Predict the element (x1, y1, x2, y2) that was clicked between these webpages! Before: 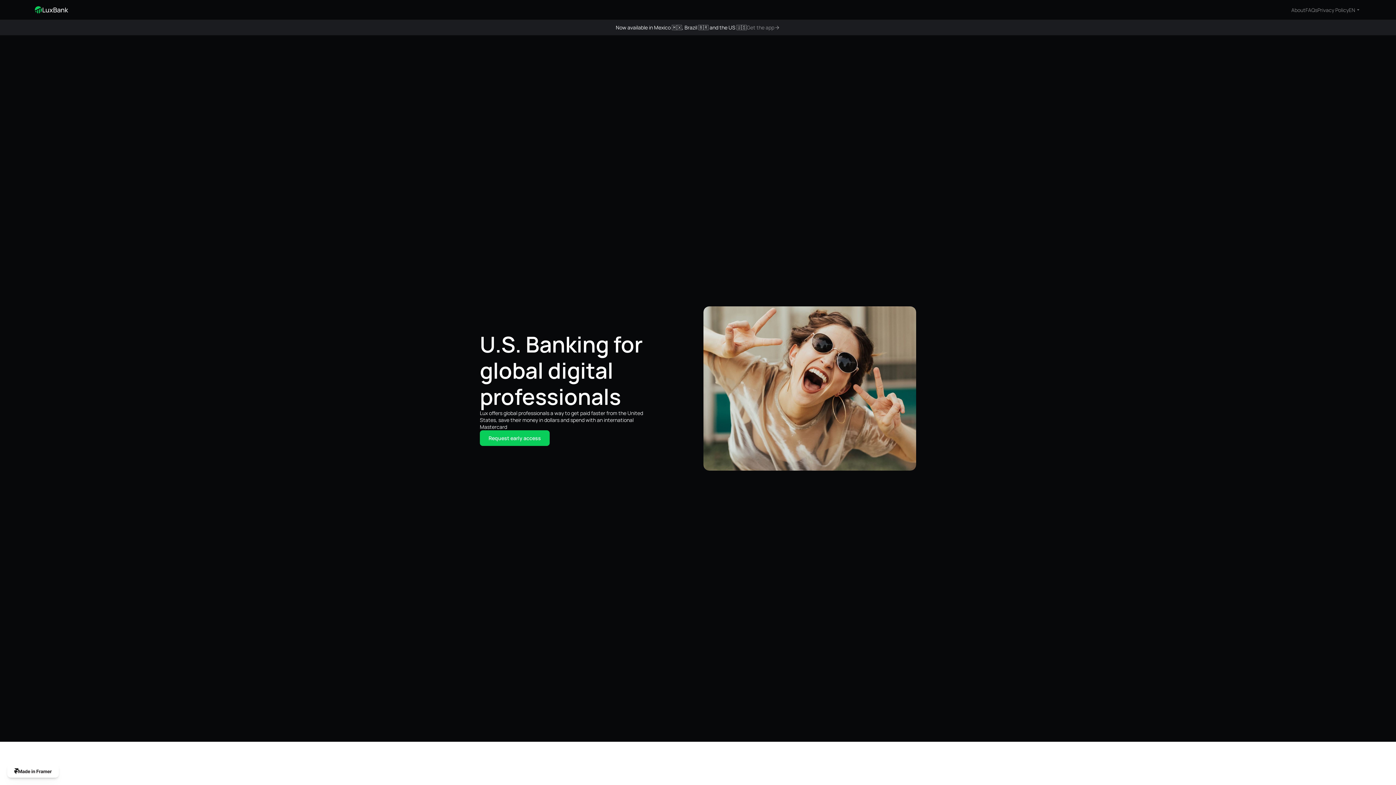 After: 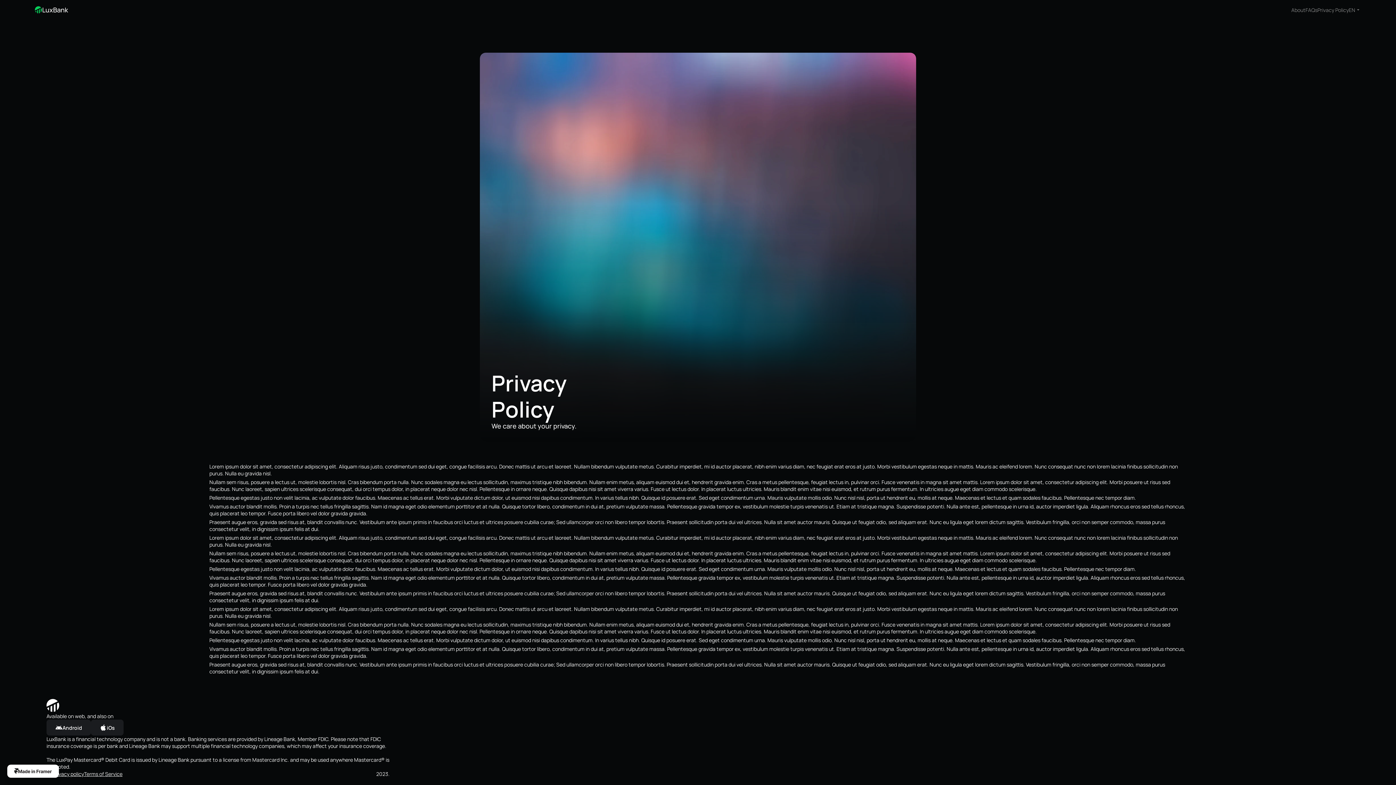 Action: bbox: (1317, 6, 1349, 13) label: Privacy Policy